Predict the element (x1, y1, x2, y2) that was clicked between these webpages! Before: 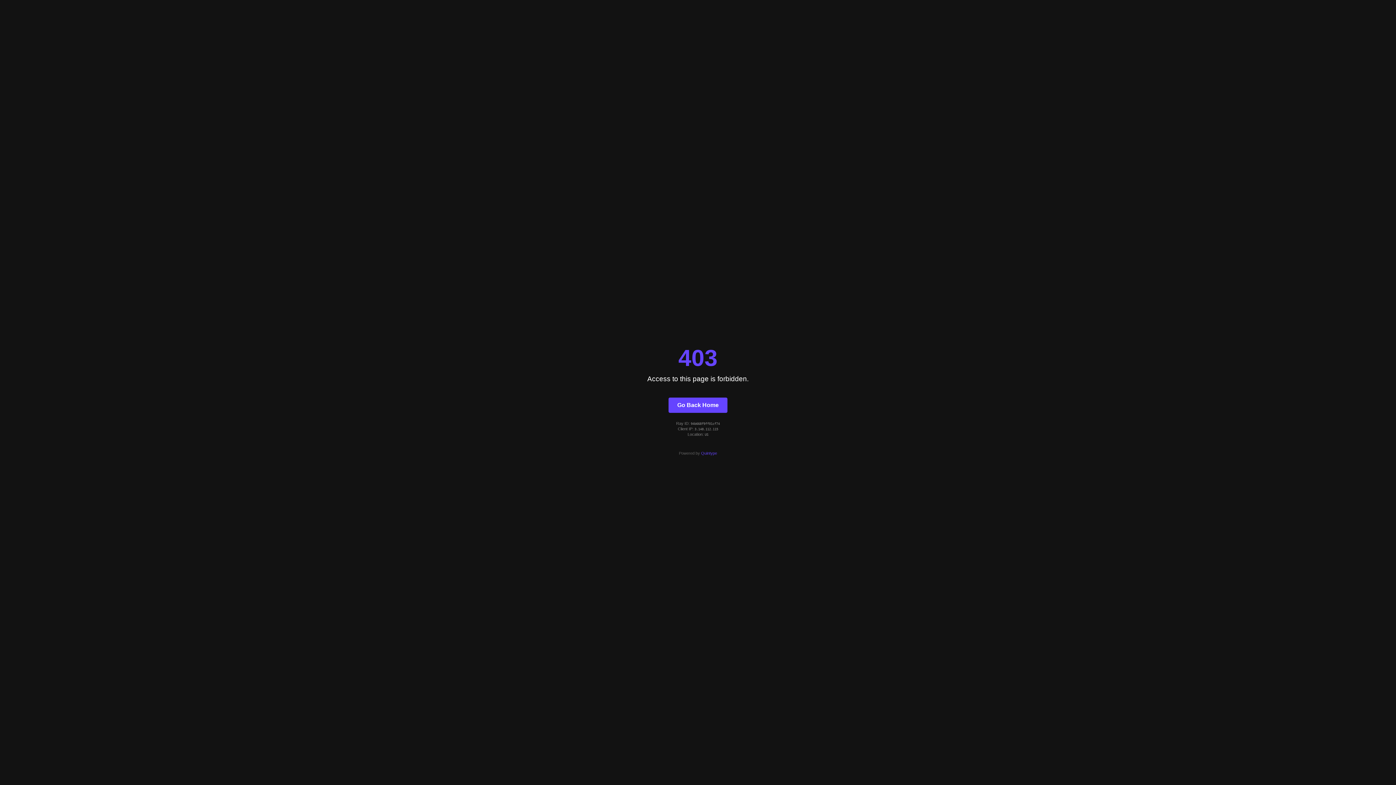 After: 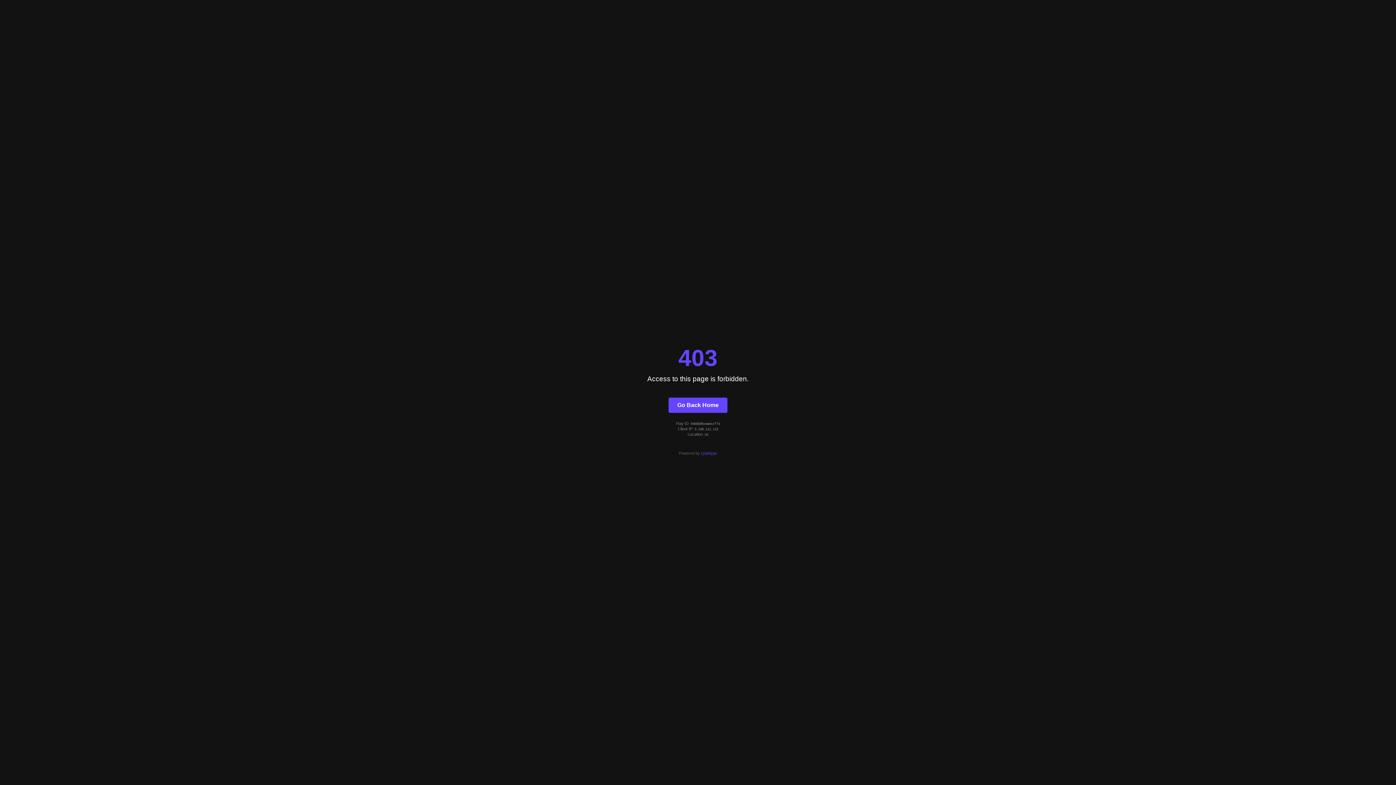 Action: bbox: (668, 397, 727, 412) label: Go Back Home